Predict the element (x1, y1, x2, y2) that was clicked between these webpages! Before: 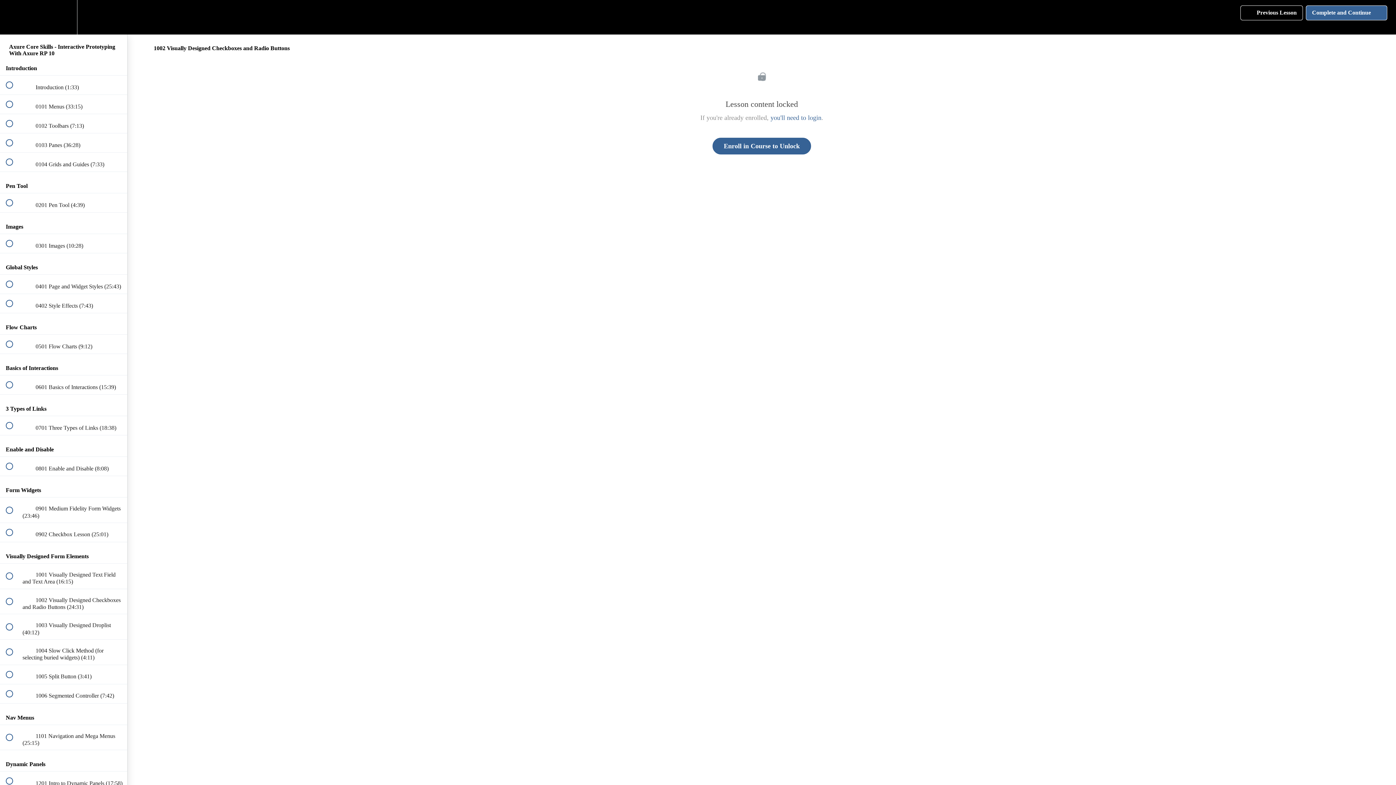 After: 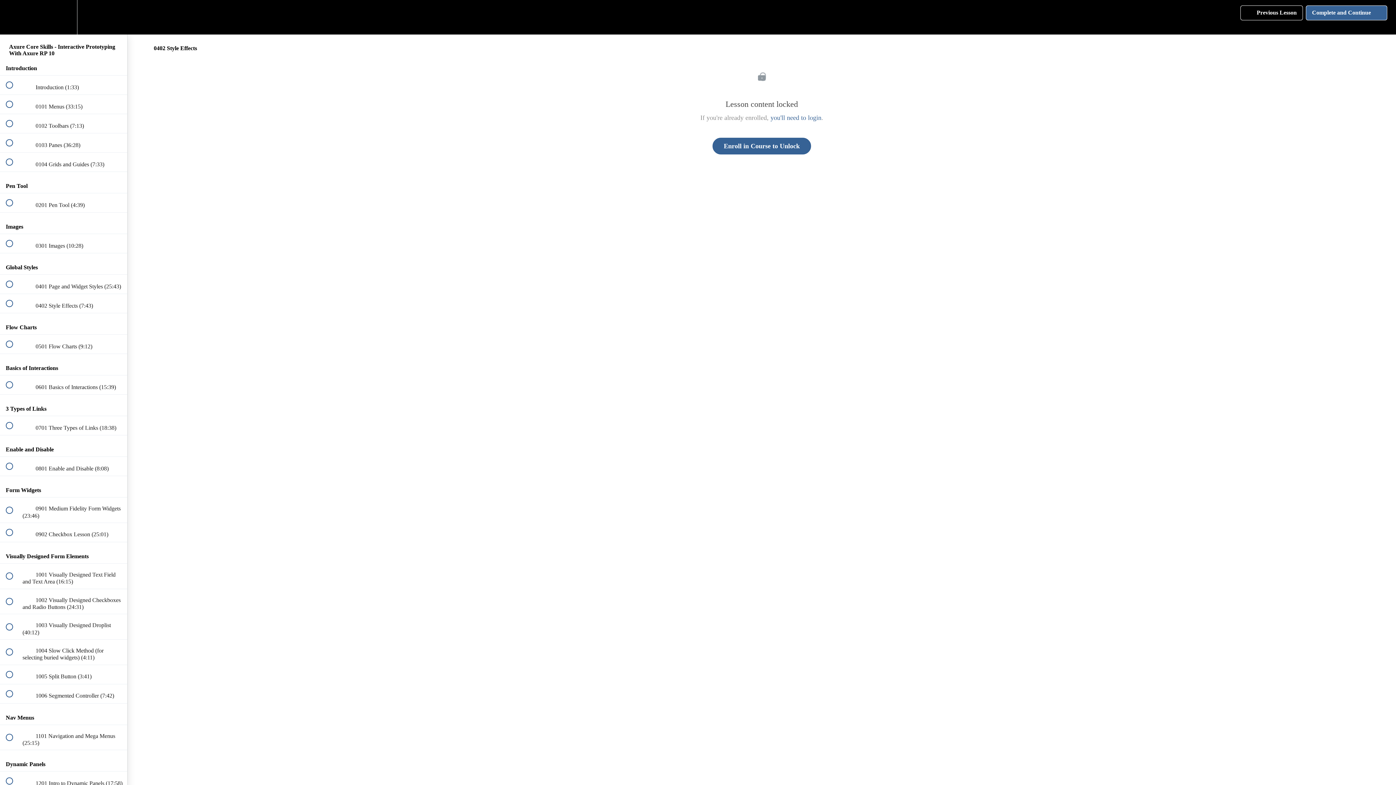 Action: label:  
 0402 Style Effects (7:43) bbox: (0, 294, 127, 313)